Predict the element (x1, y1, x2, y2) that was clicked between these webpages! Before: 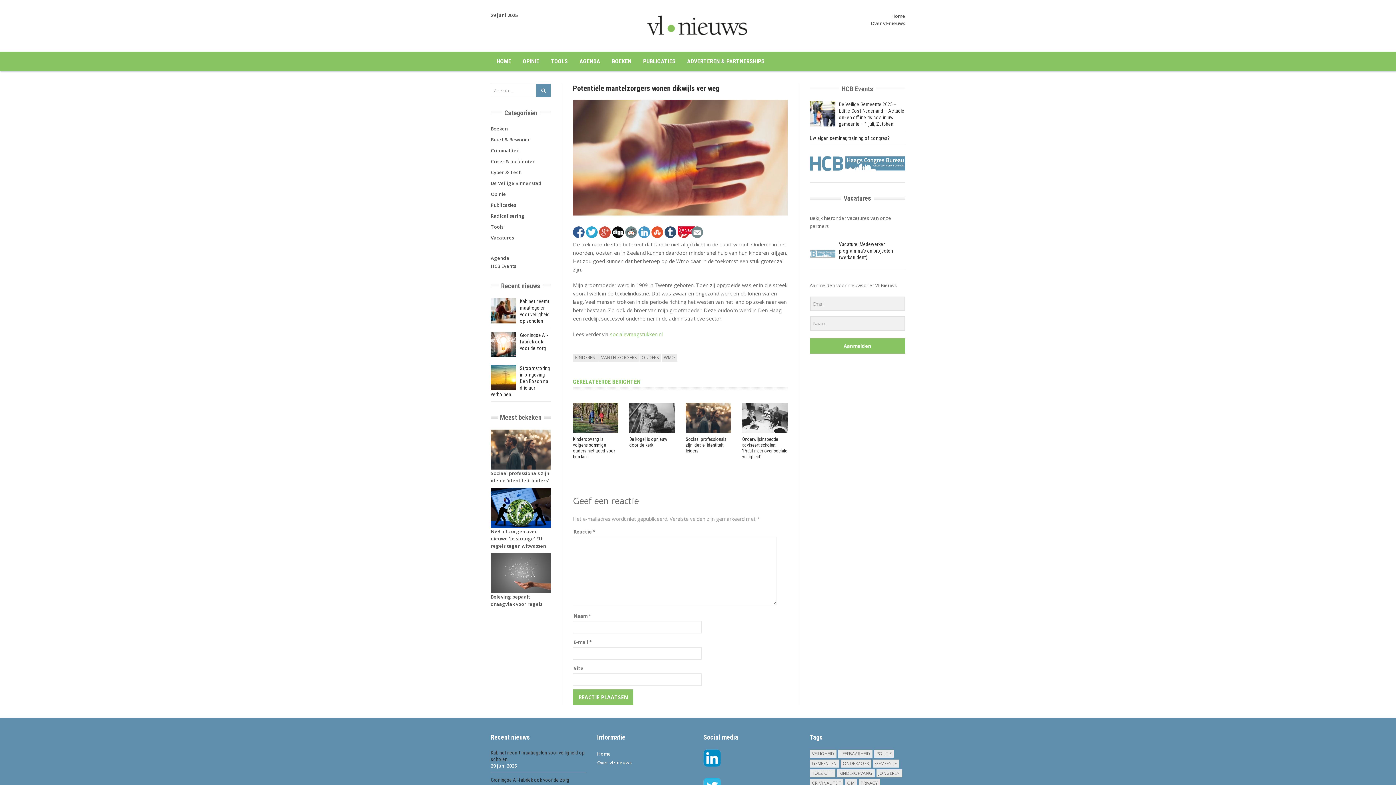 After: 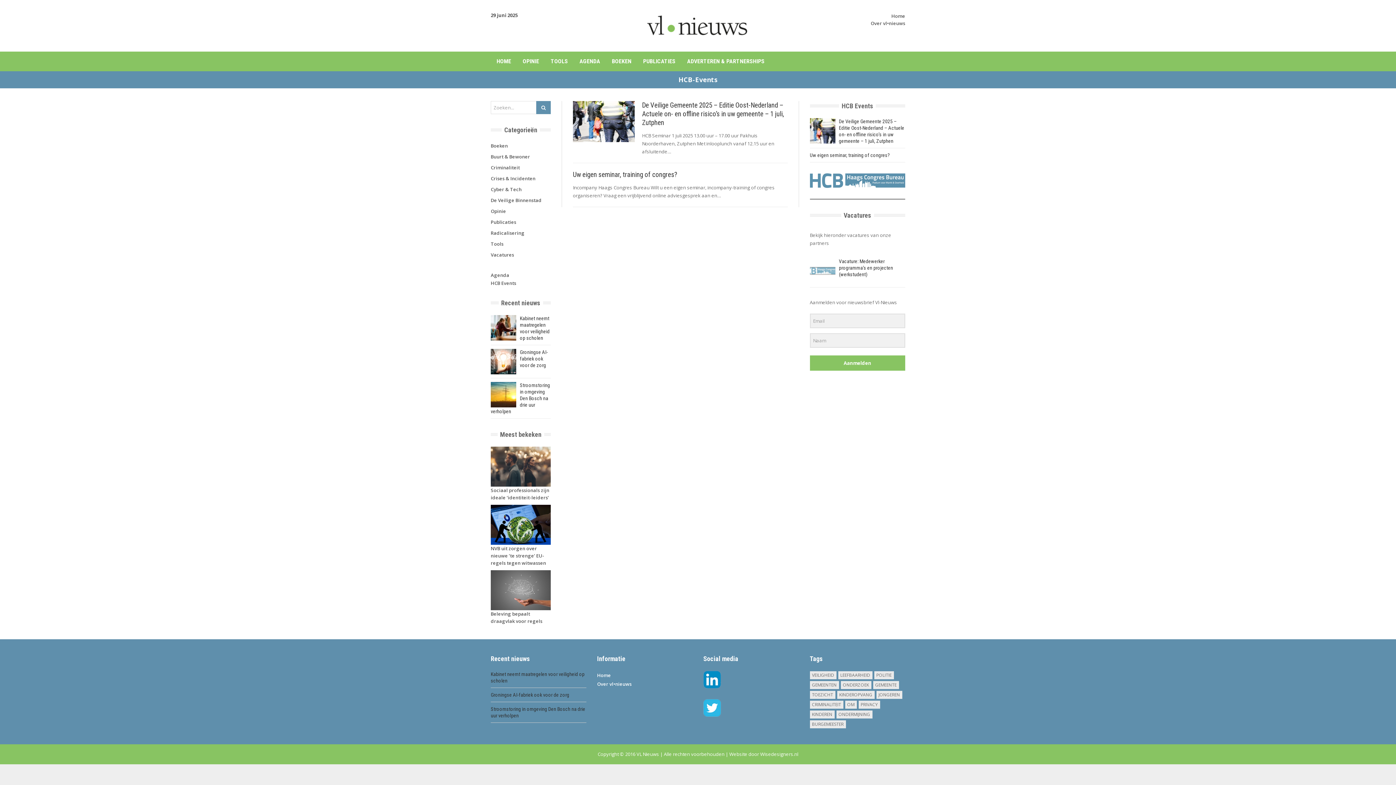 Action: bbox: (490, 262, 516, 269) label: HCB Events